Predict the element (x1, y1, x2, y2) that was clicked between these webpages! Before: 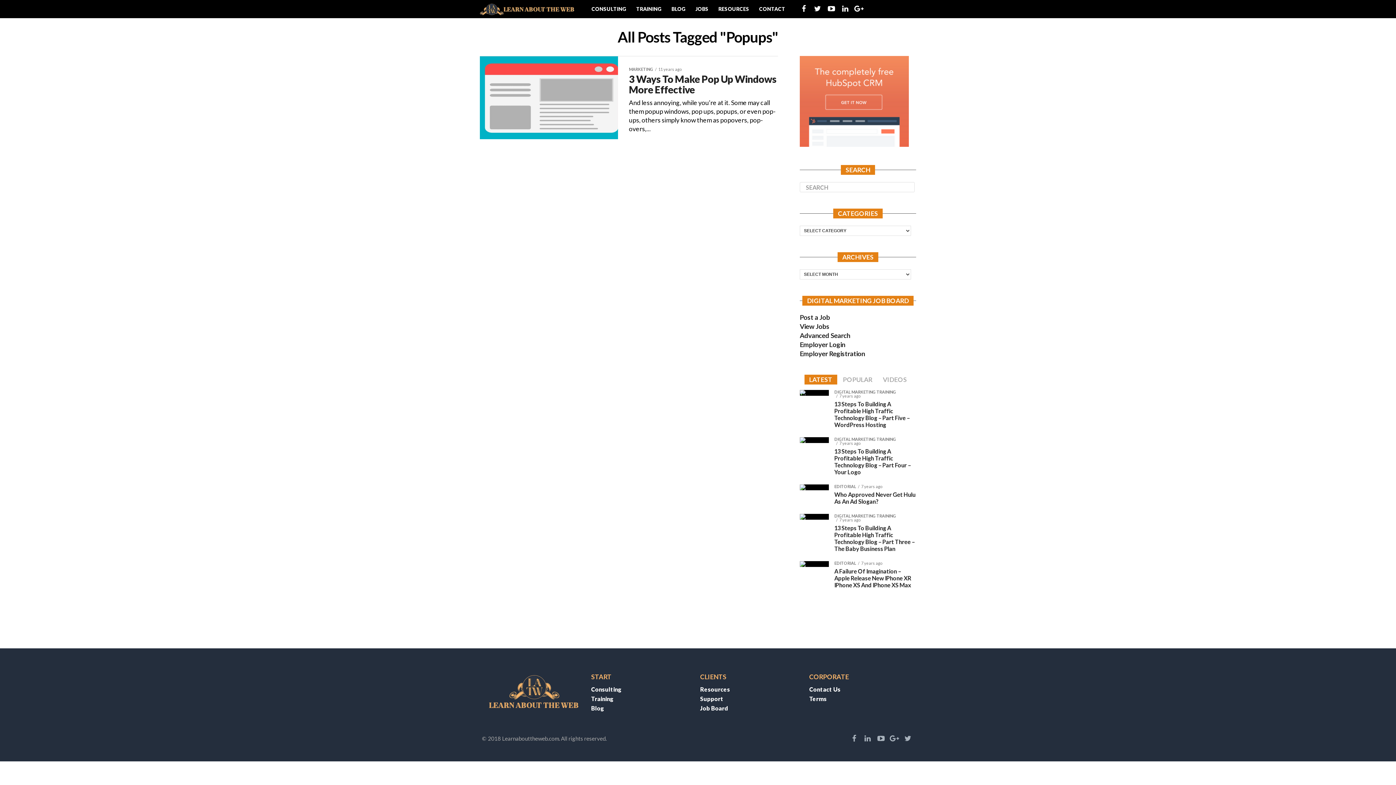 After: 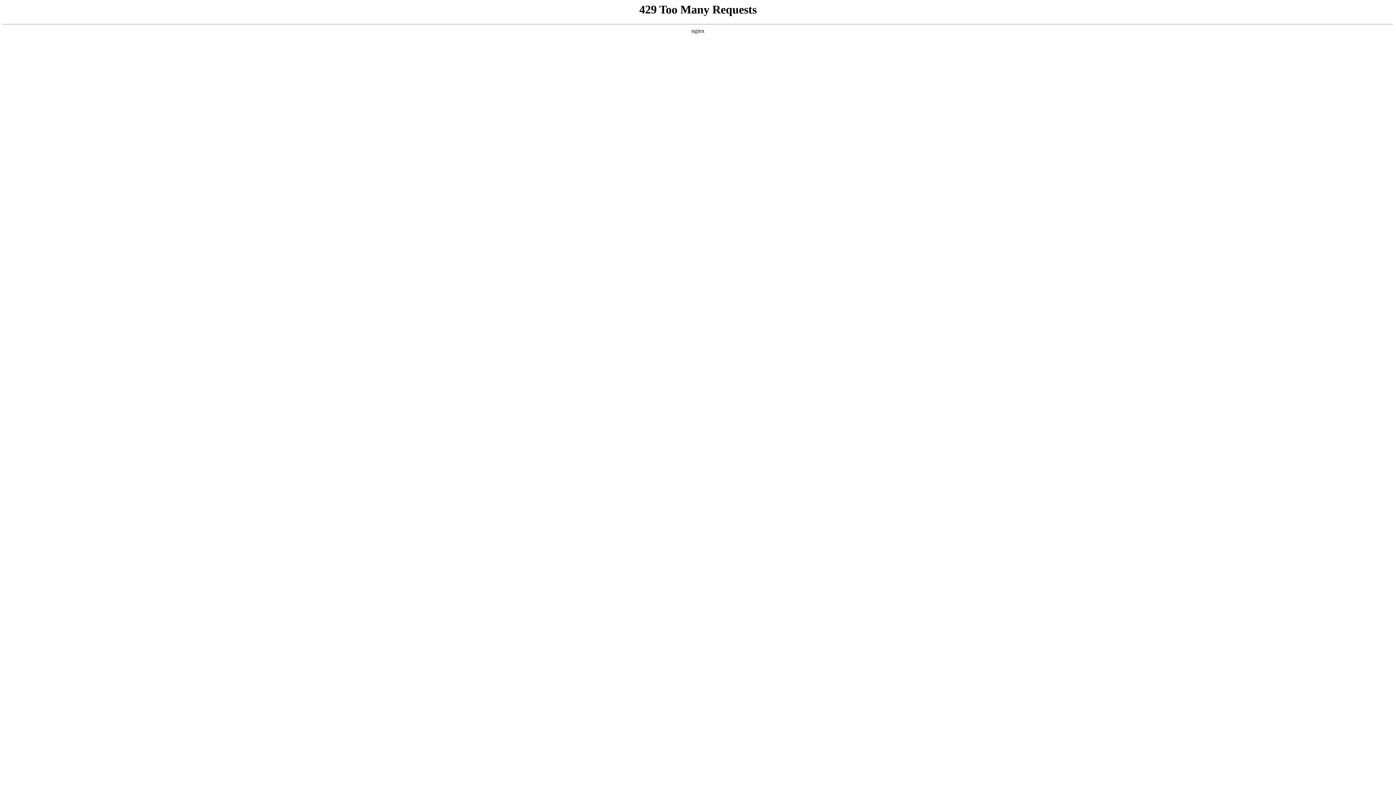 Action: bbox: (691, 0, 713, 18) label: JOBS